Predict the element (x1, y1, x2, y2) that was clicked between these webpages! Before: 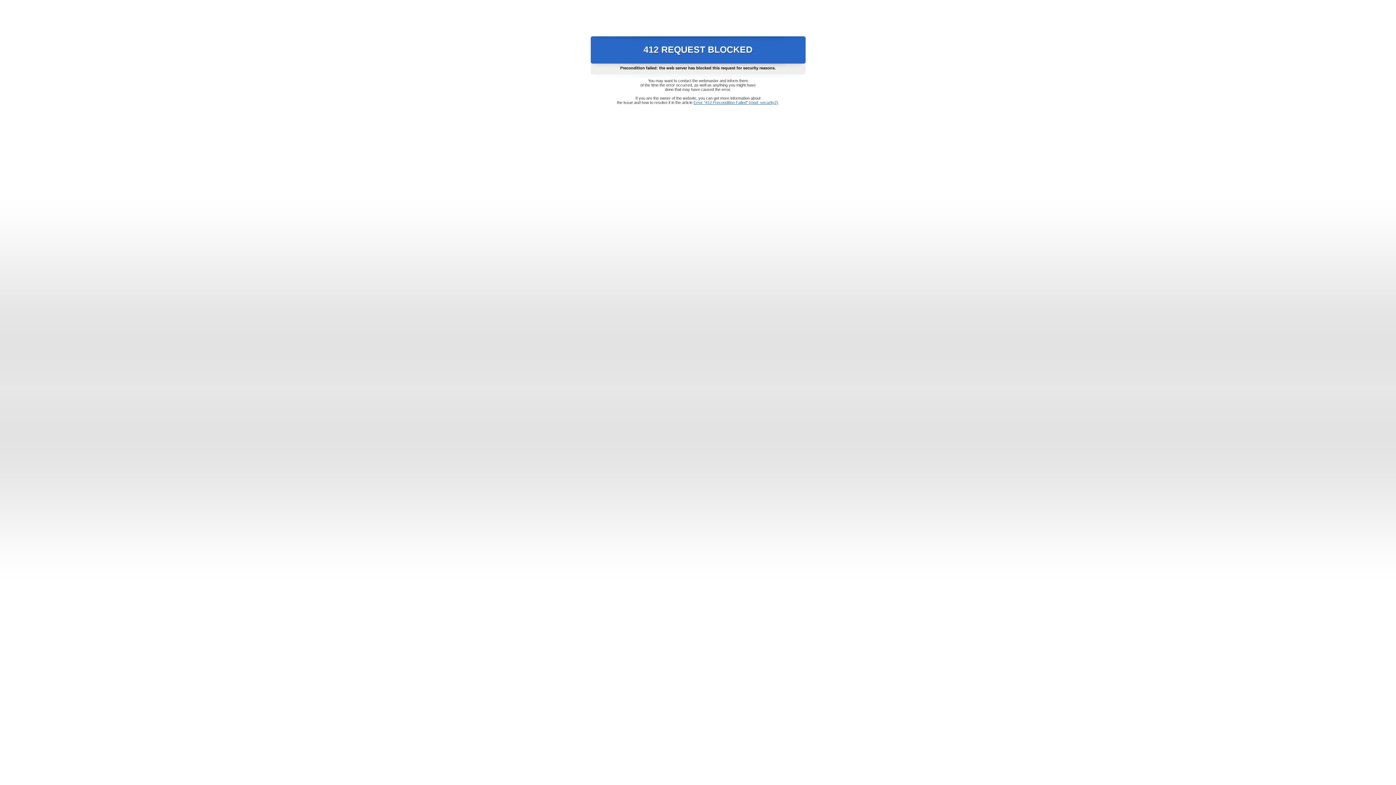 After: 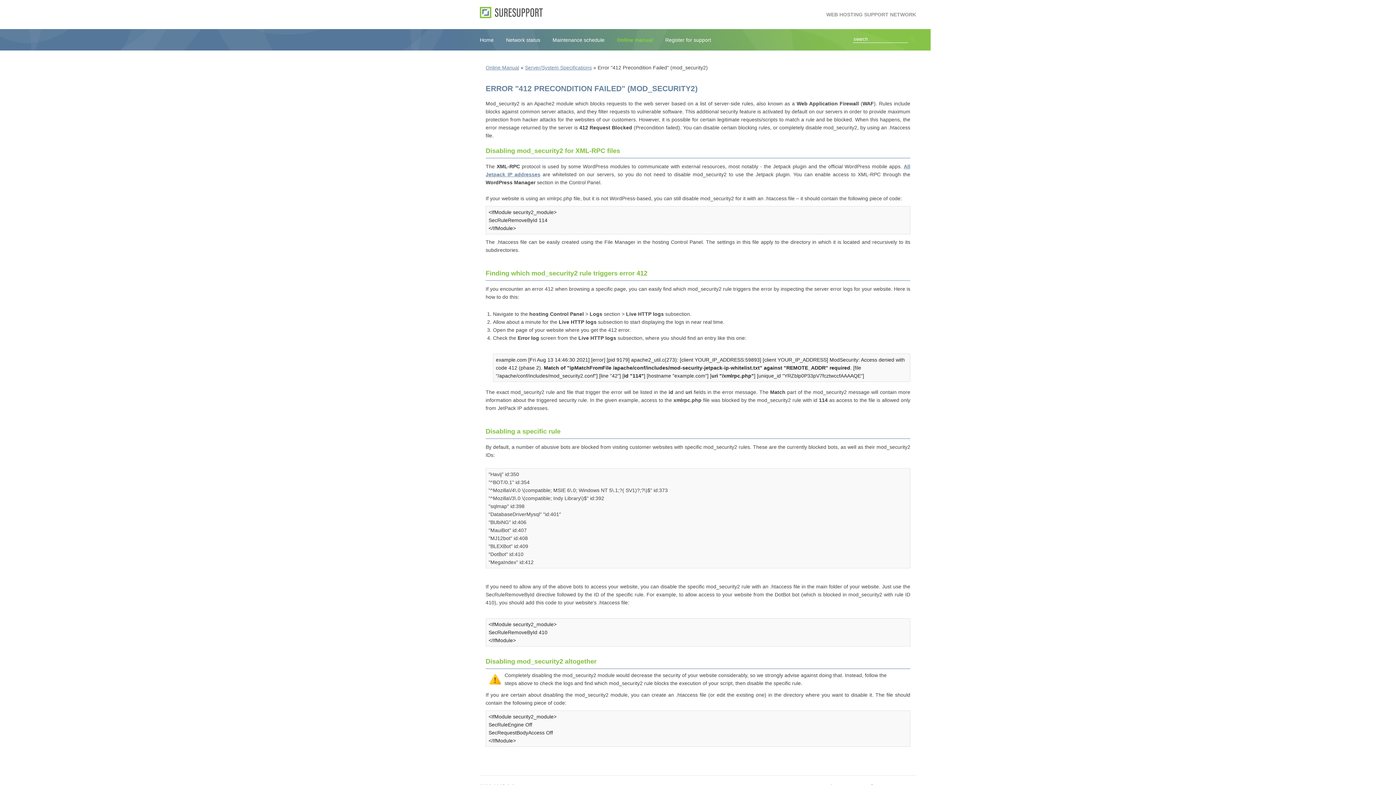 Action: bbox: (693, 100, 778, 104) label: Error "412 Precondition Failed" (mod_security2)